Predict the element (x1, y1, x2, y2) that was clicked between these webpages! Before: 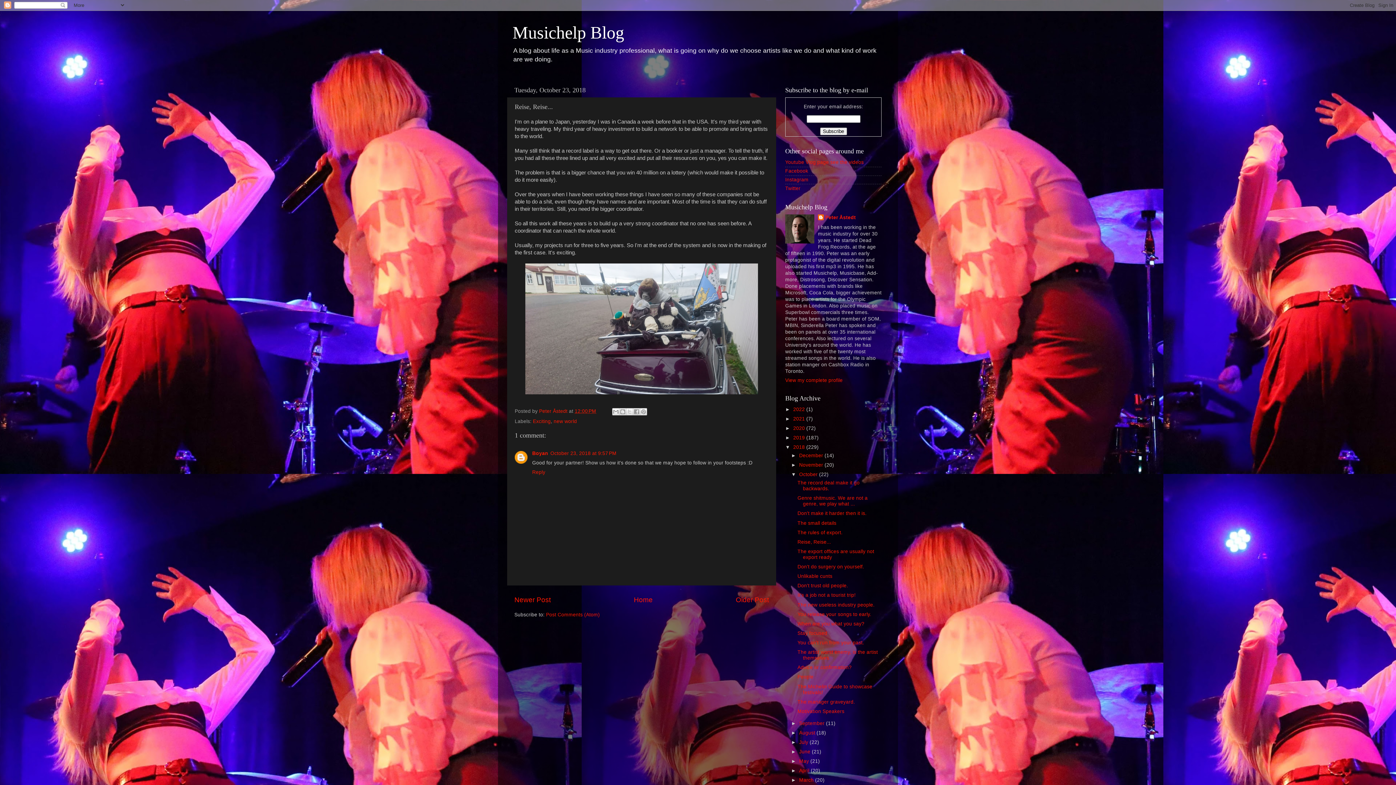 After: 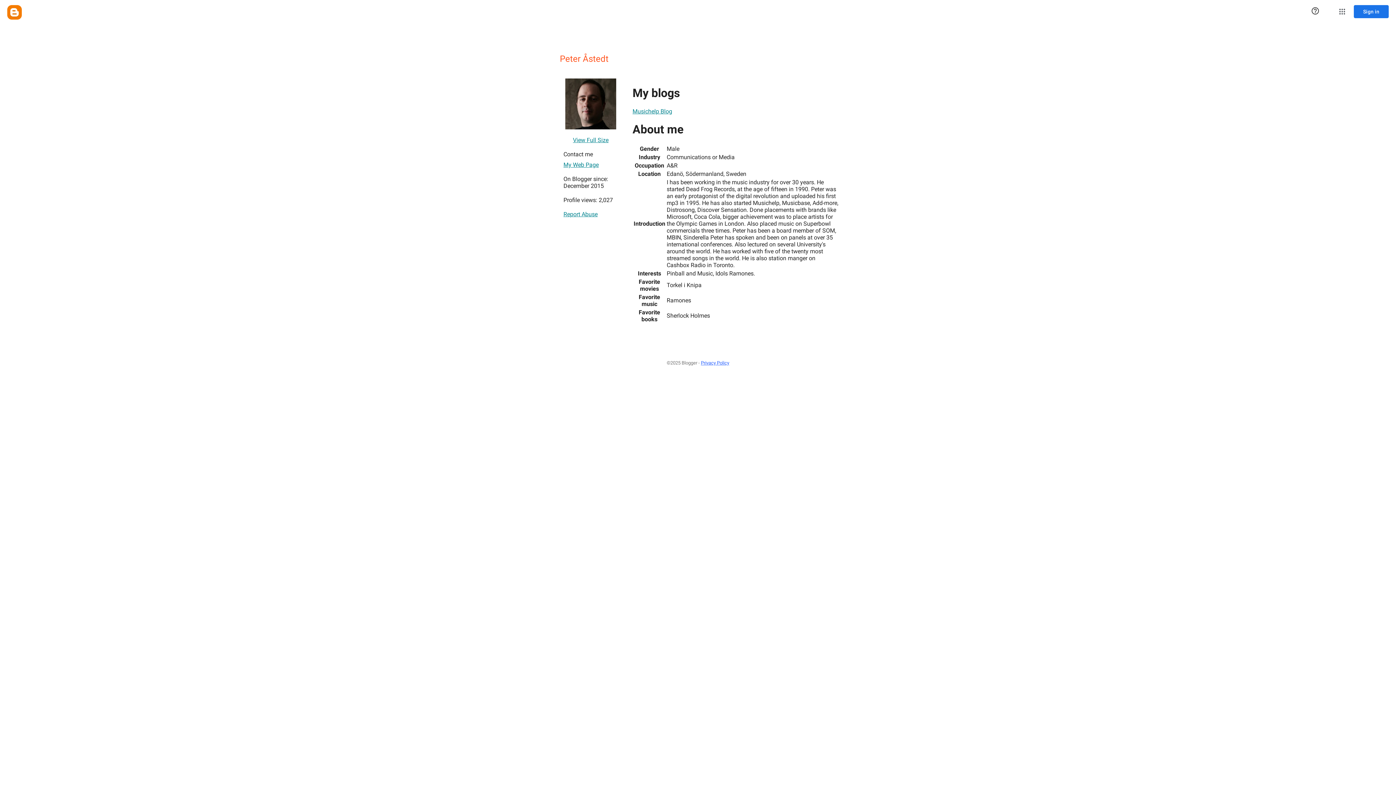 Action: label: View my complete profile bbox: (785, 377, 842, 383)